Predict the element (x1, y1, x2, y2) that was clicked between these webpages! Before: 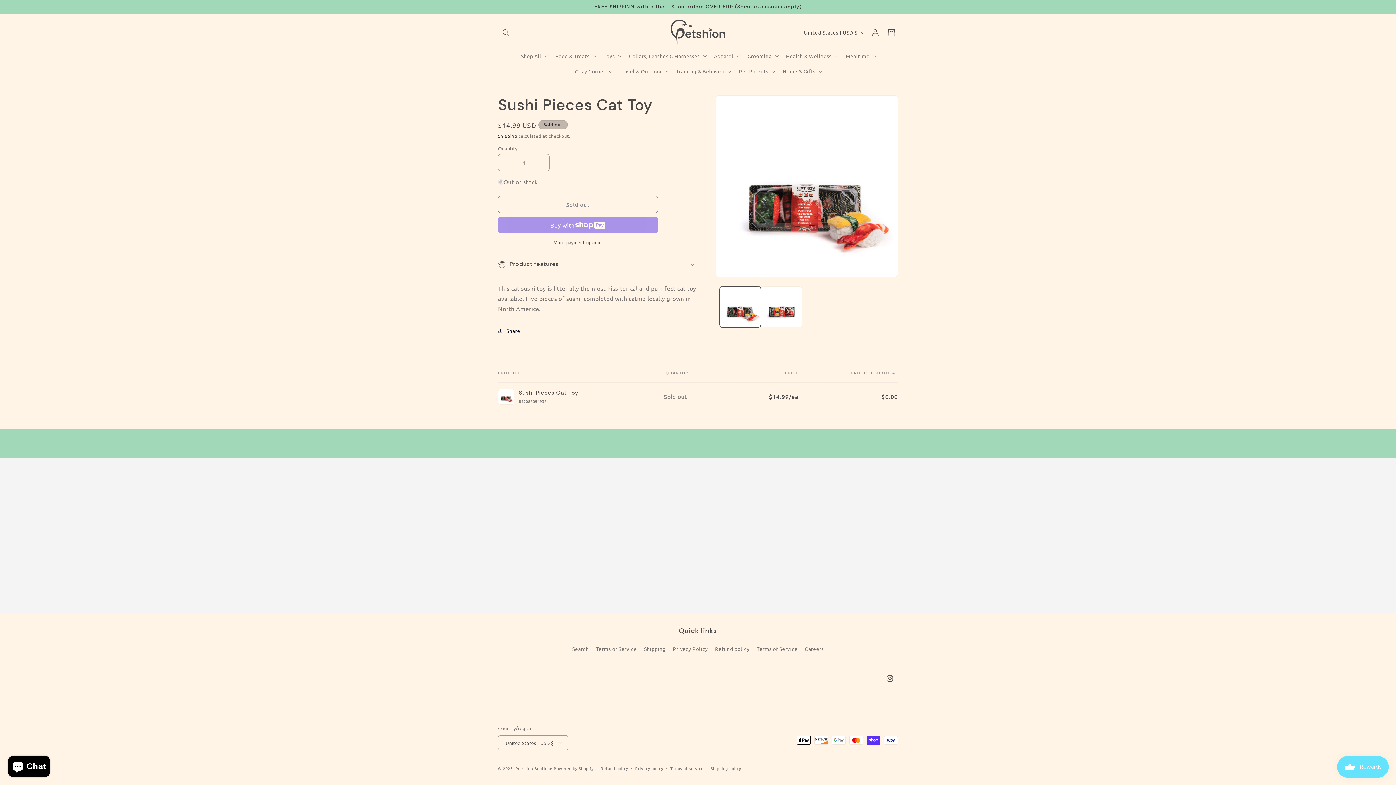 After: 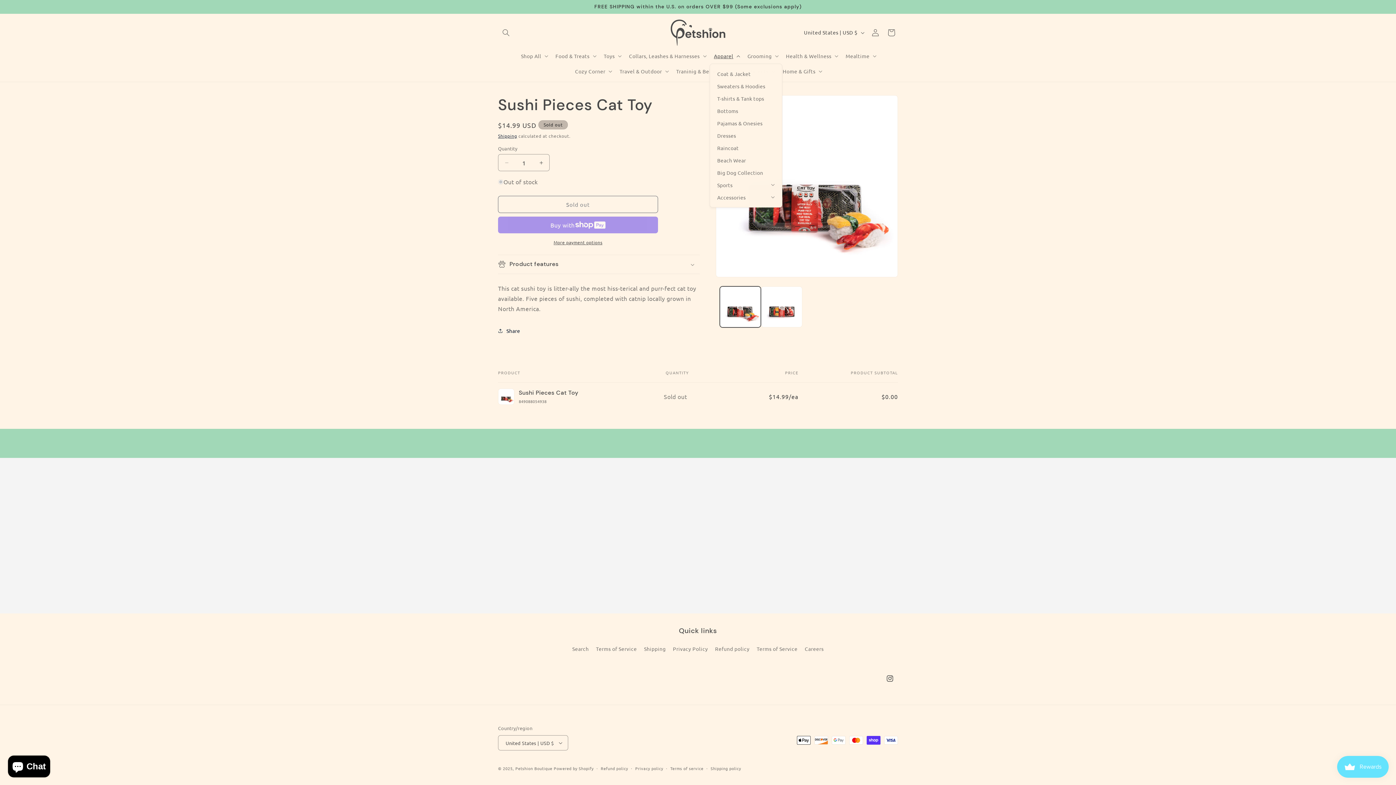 Action: label: Apparel bbox: (709, 48, 743, 63)